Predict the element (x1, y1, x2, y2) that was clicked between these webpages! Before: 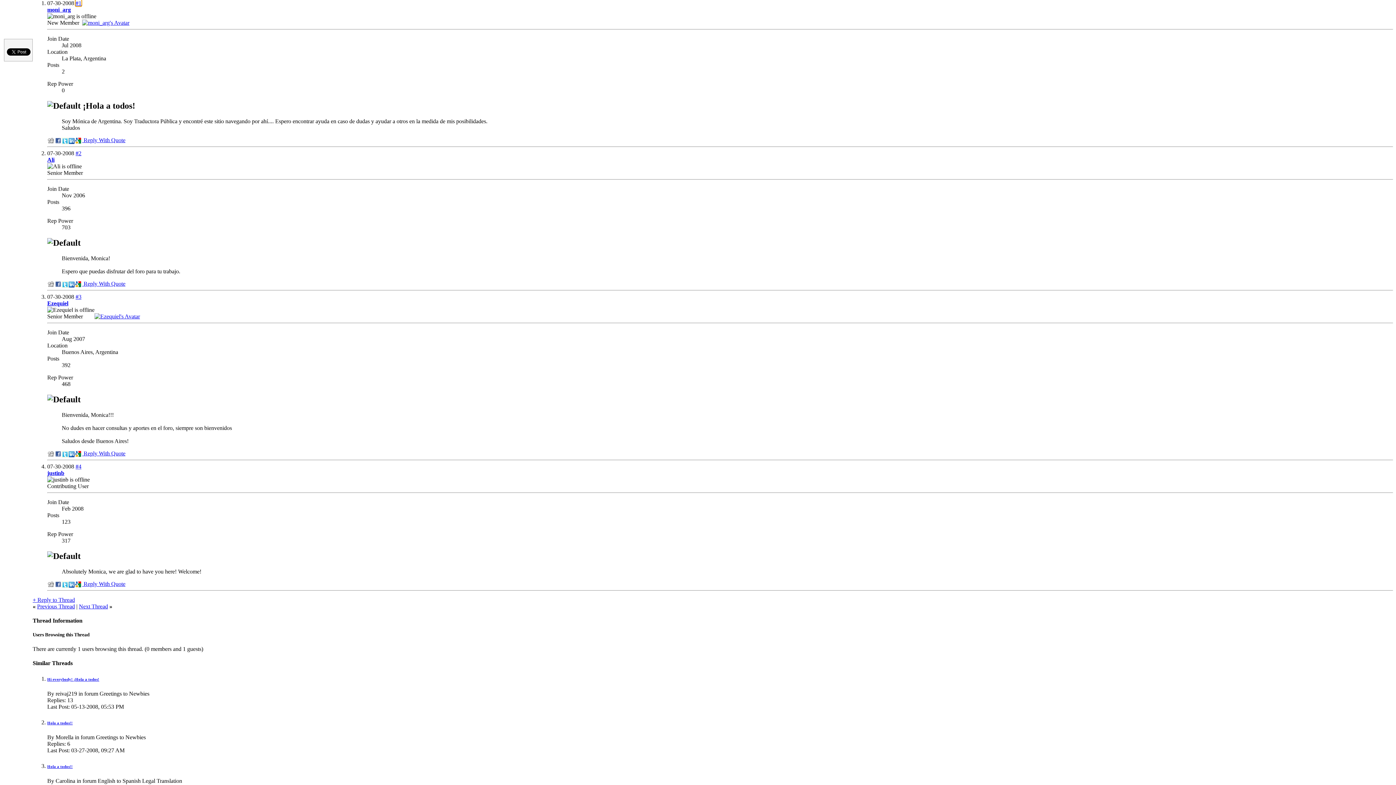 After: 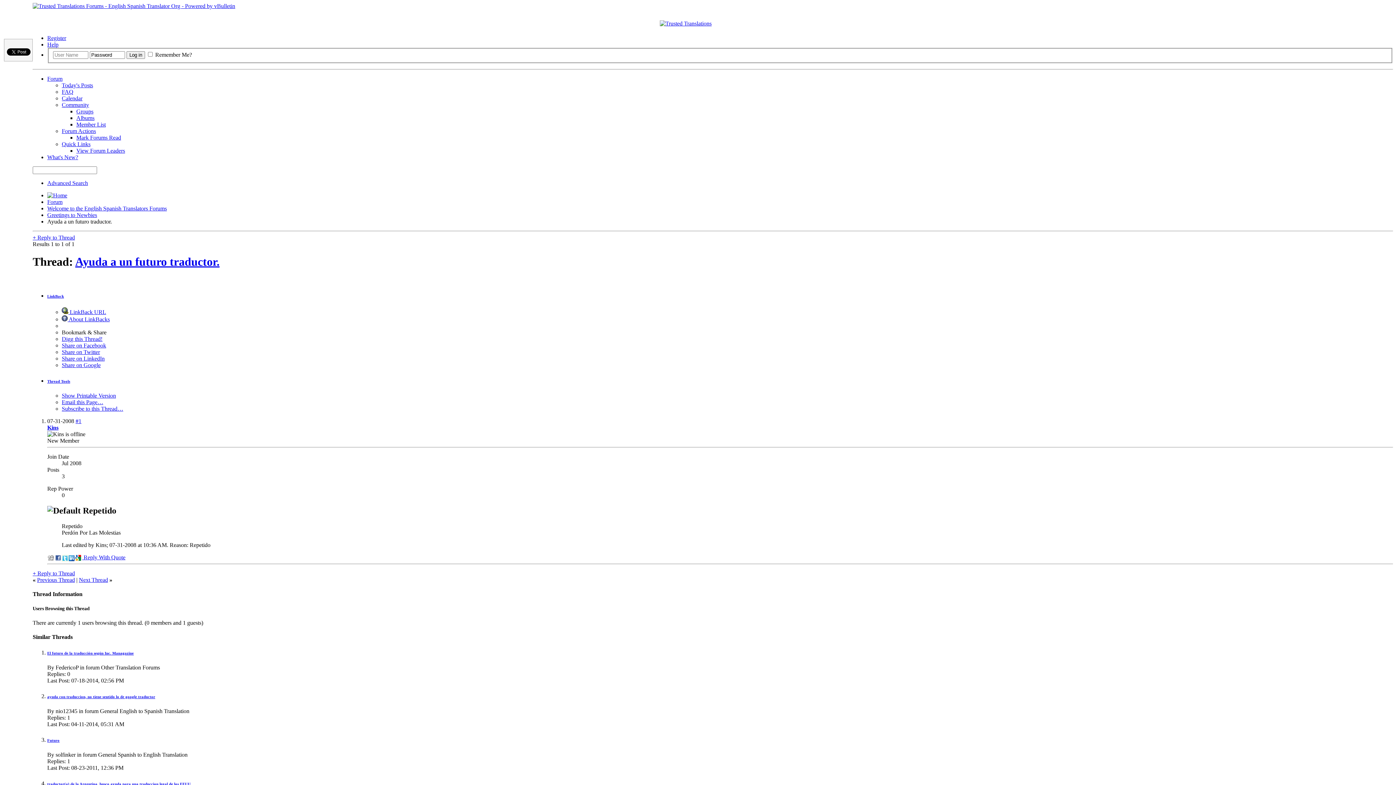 Action: label: Next Thread bbox: (78, 603, 108, 609)